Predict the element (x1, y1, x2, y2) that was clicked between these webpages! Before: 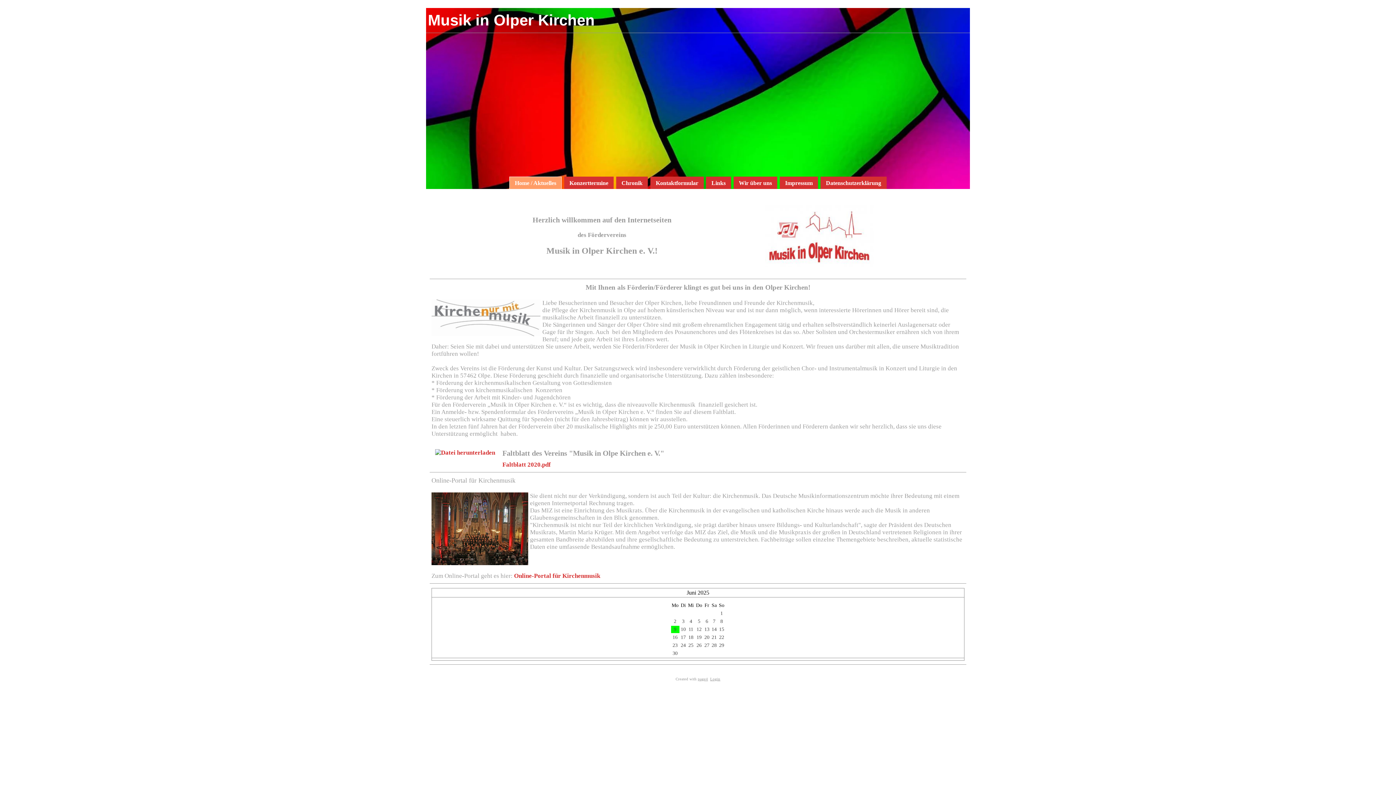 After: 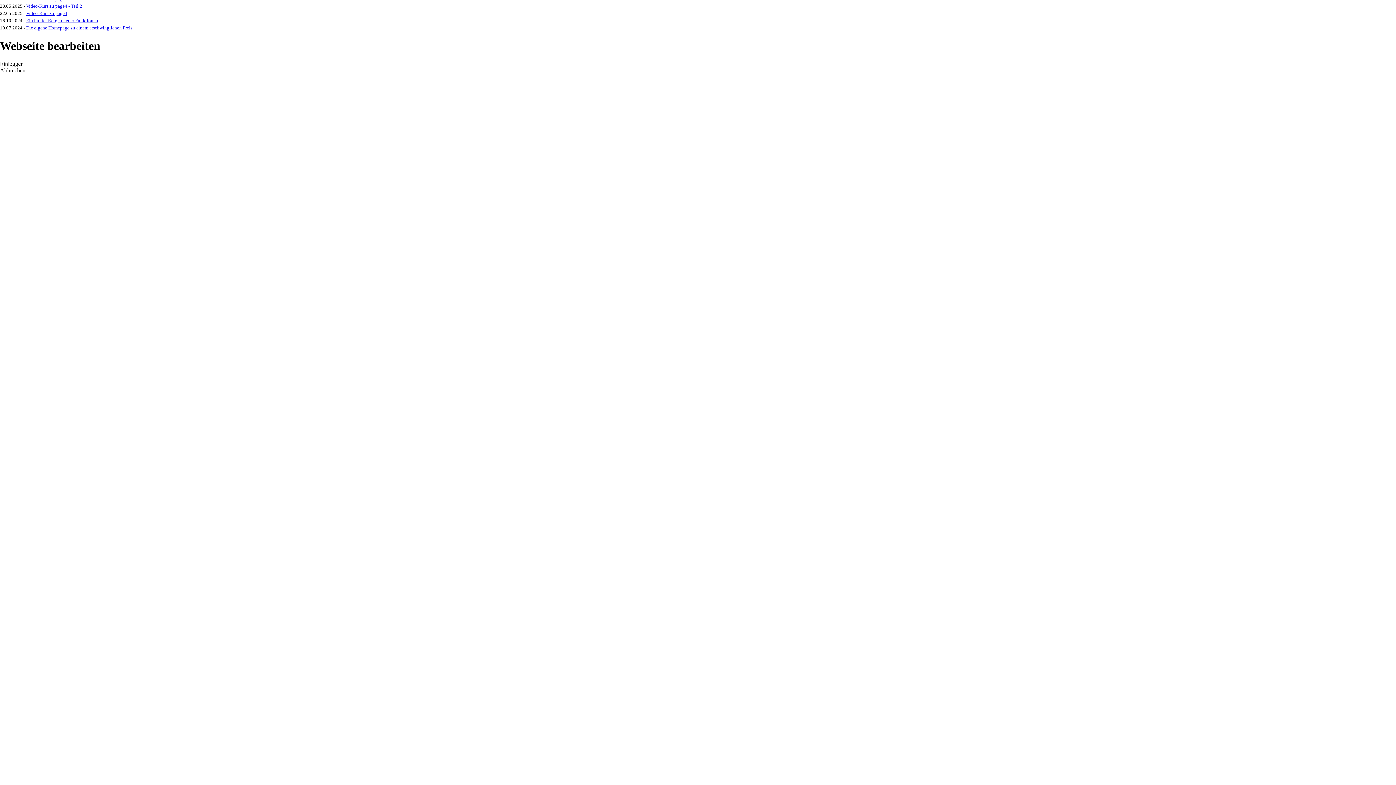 Action: label: Login bbox: (710, 677, 720, 681)